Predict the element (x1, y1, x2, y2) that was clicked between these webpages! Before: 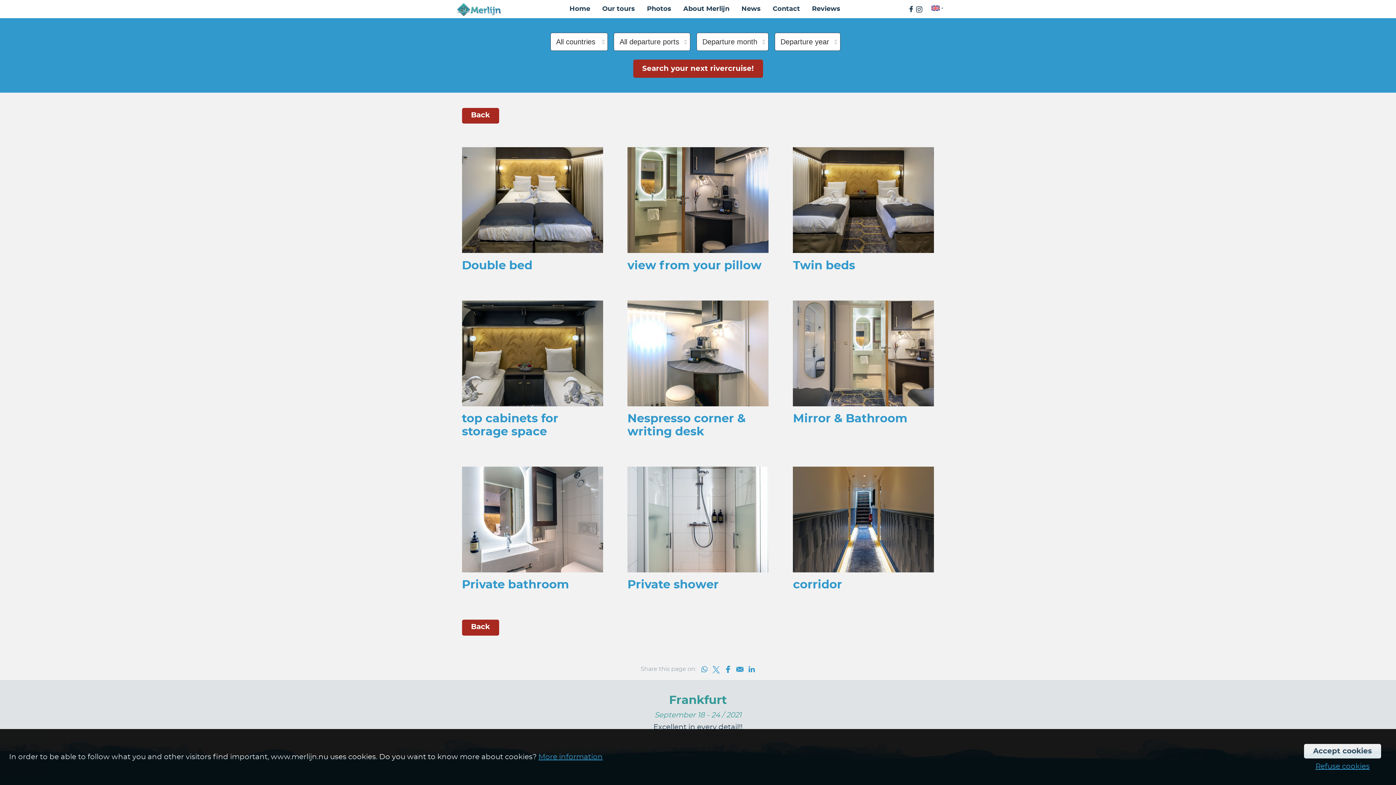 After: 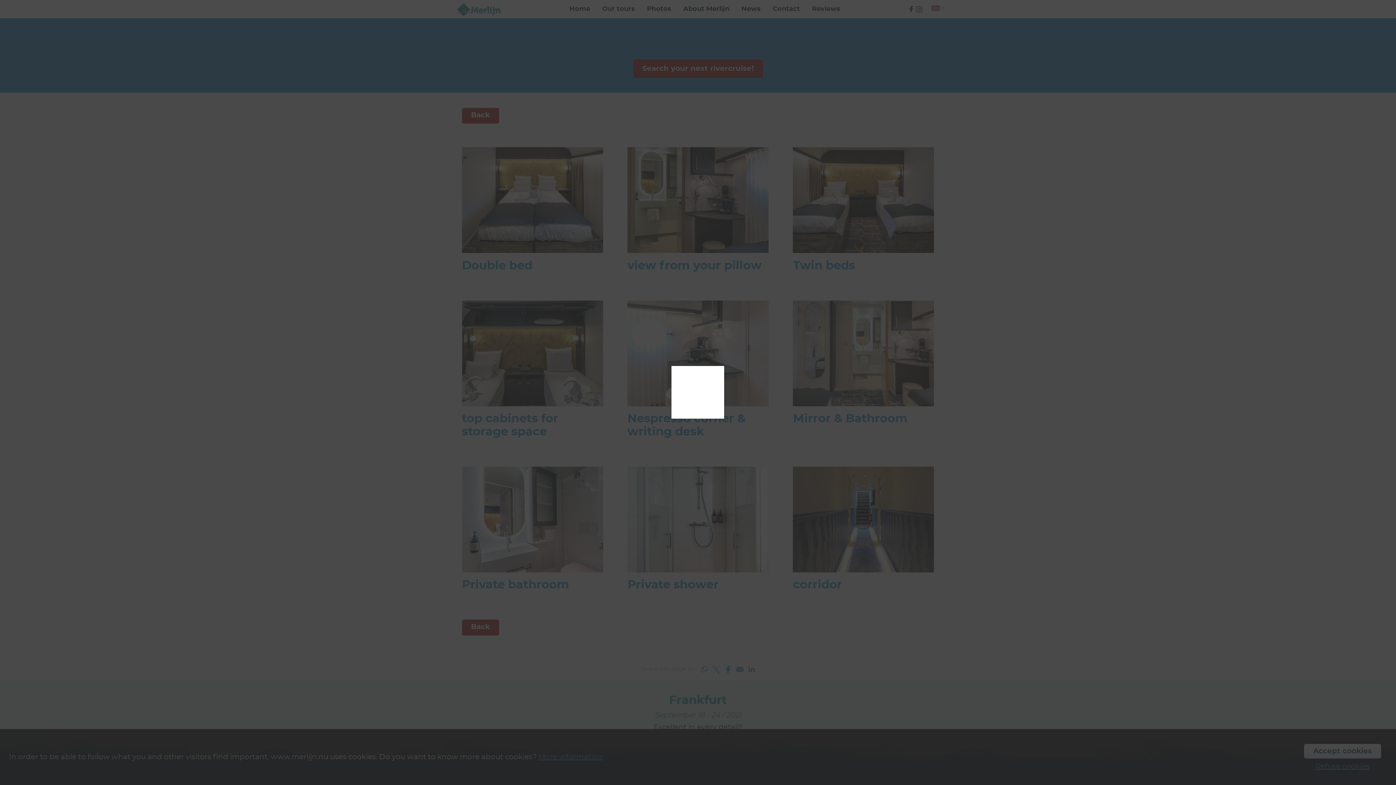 Action: label: Private bathroom bbox: (462, 571, 607, 591)